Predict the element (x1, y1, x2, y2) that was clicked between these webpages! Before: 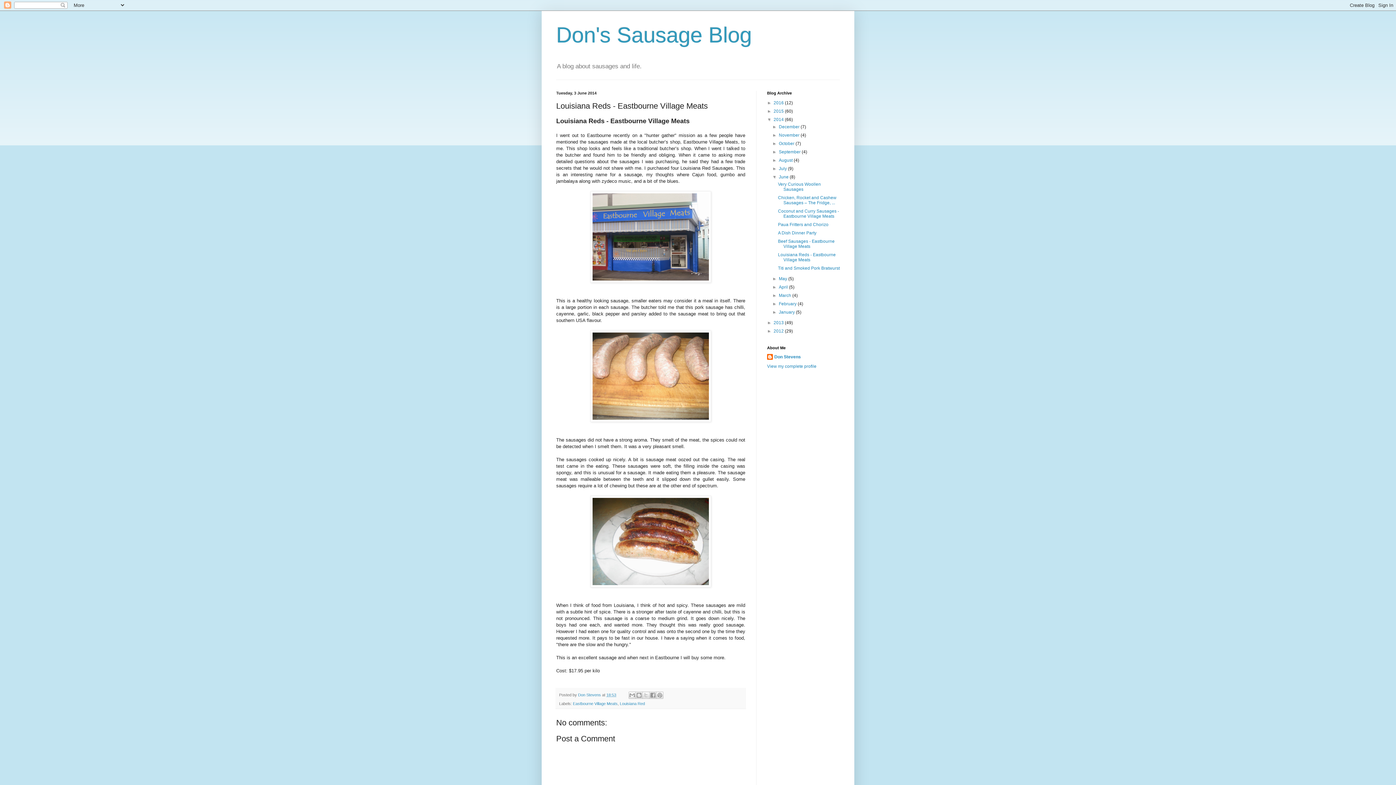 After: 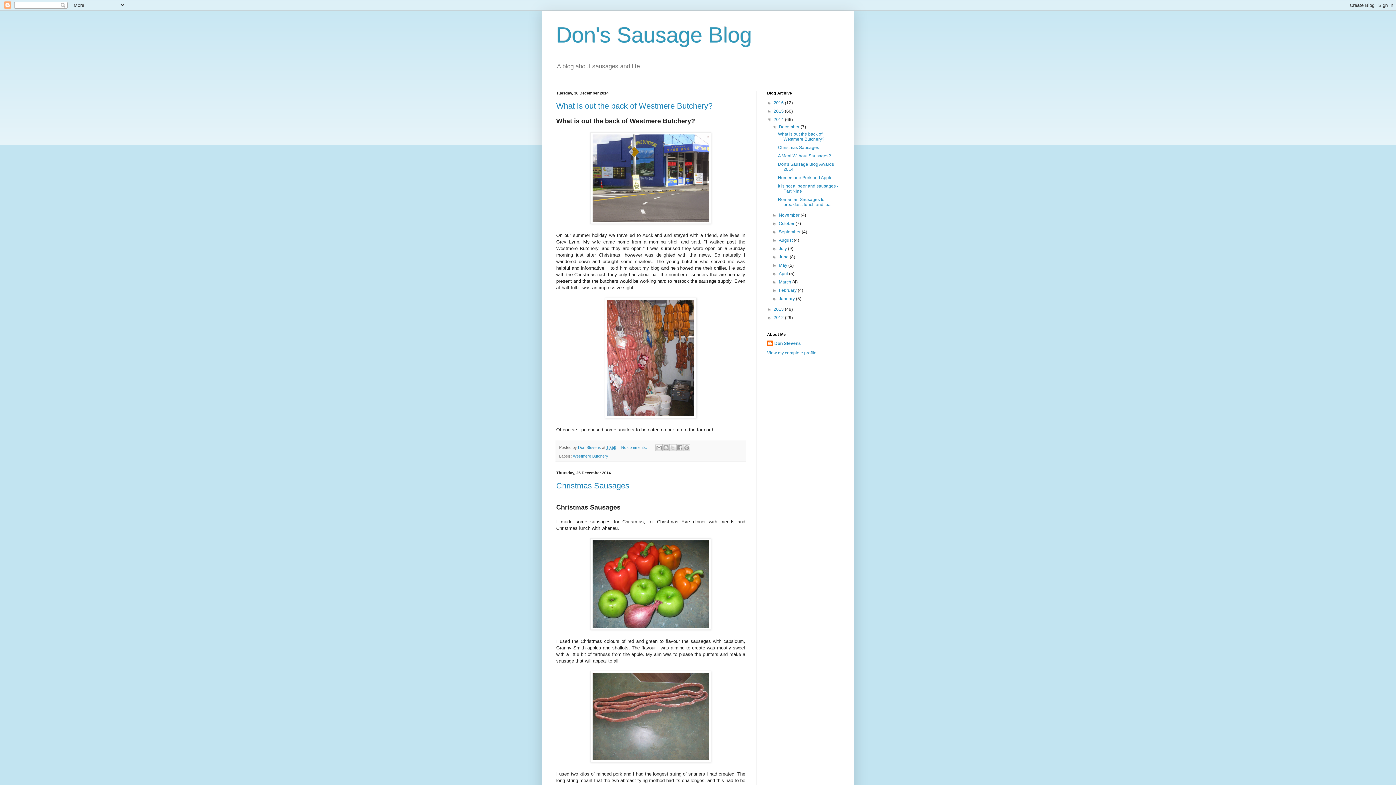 Action: bbox: (779, 124, 800, 129) label: December 